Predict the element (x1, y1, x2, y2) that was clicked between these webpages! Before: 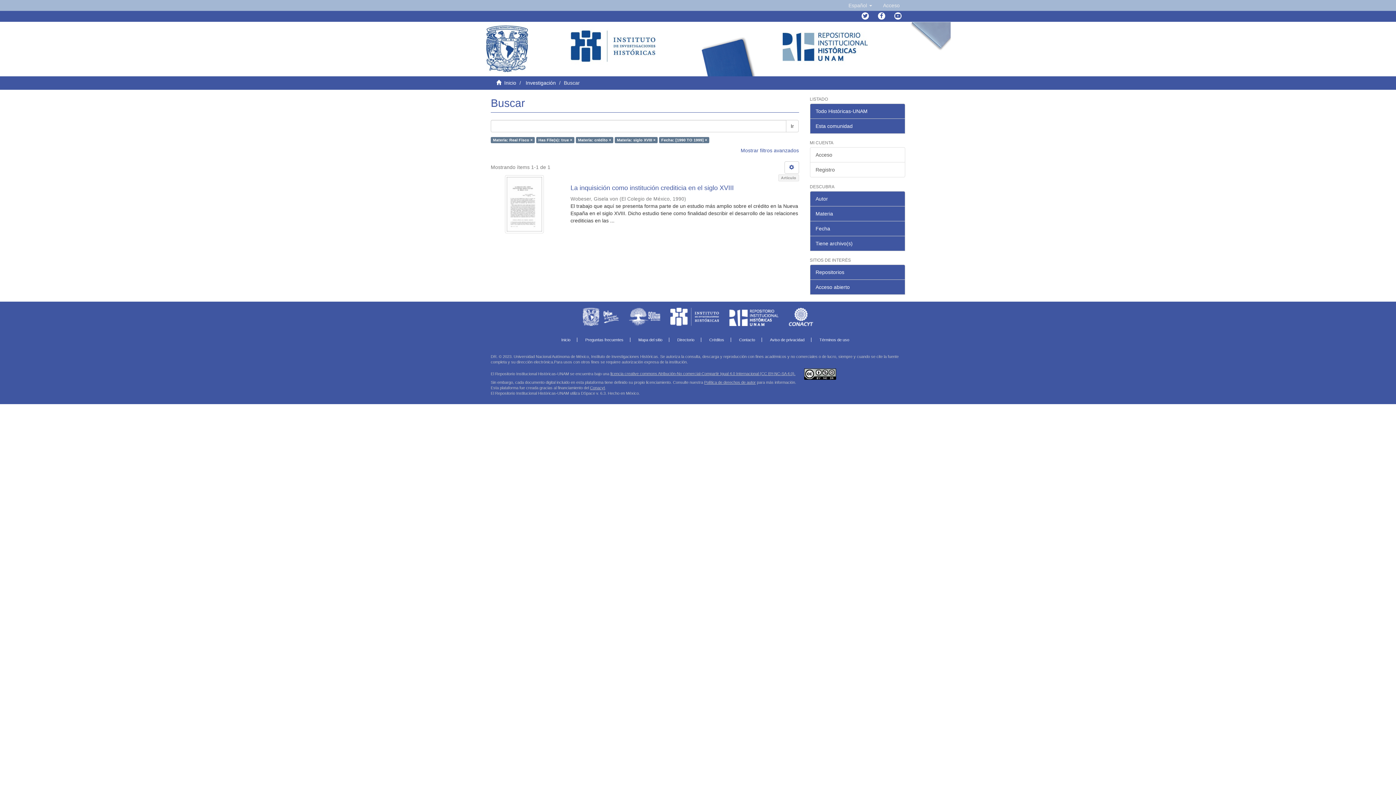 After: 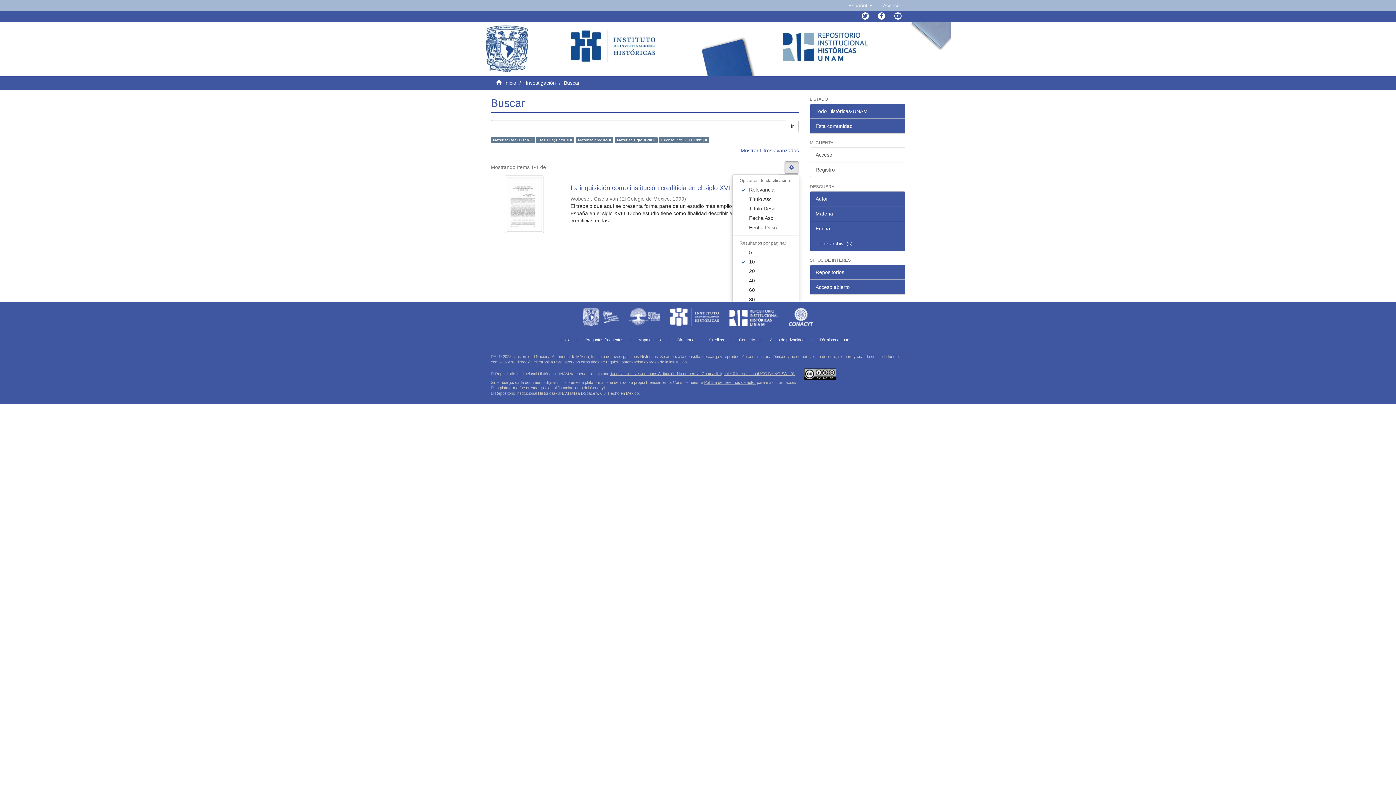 Action: bbox: (784, 161, 799, 173)